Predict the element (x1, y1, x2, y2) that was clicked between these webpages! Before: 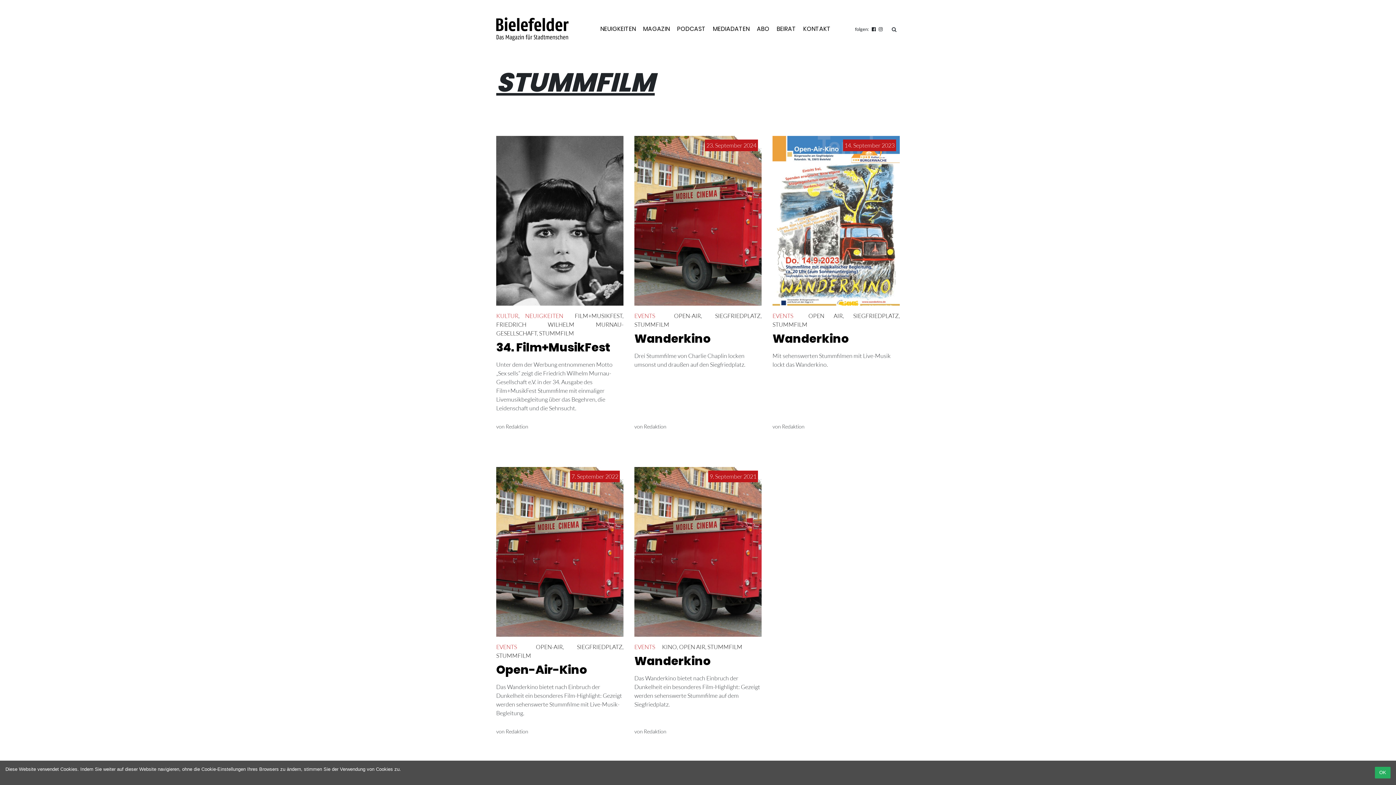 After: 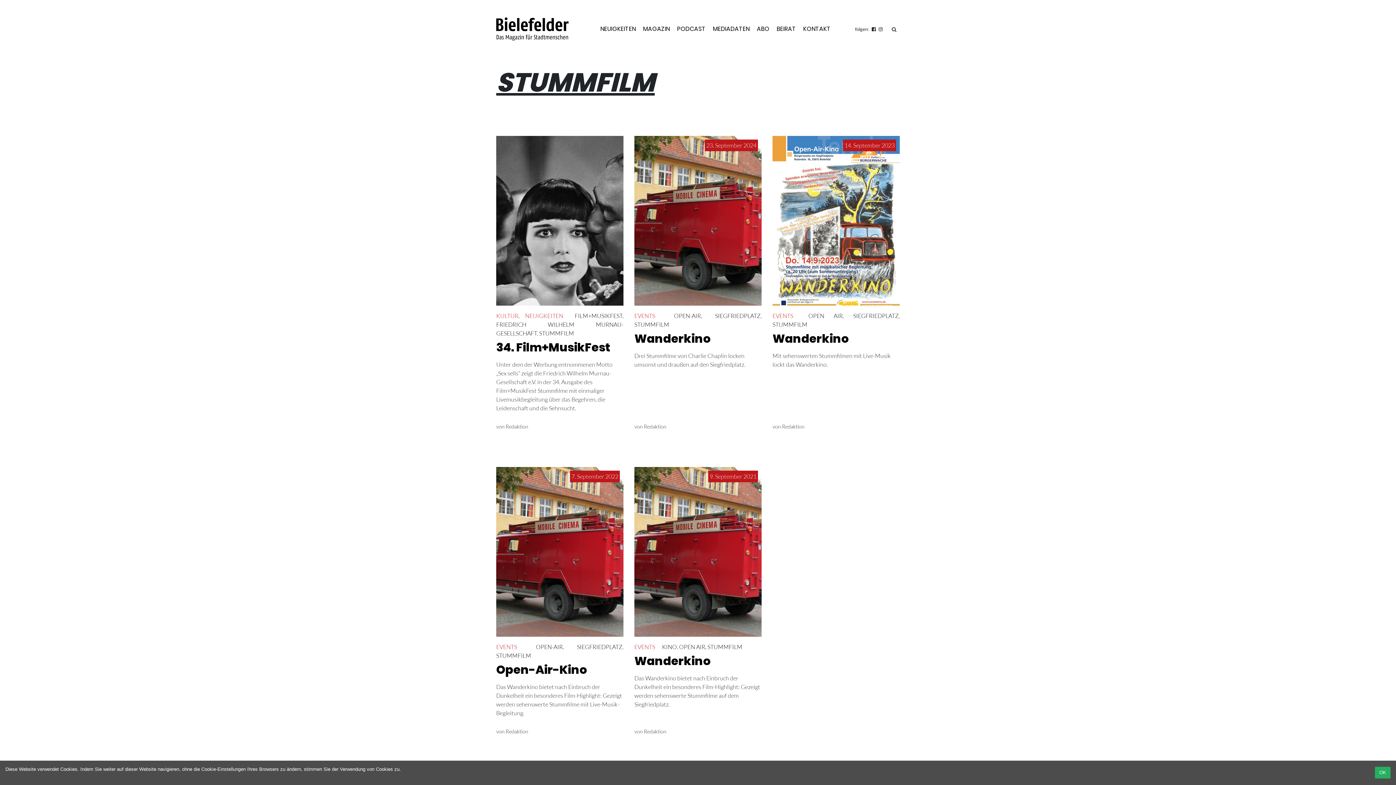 Action: bbox: (772, 321, 807, 328) label: STUMMFILM